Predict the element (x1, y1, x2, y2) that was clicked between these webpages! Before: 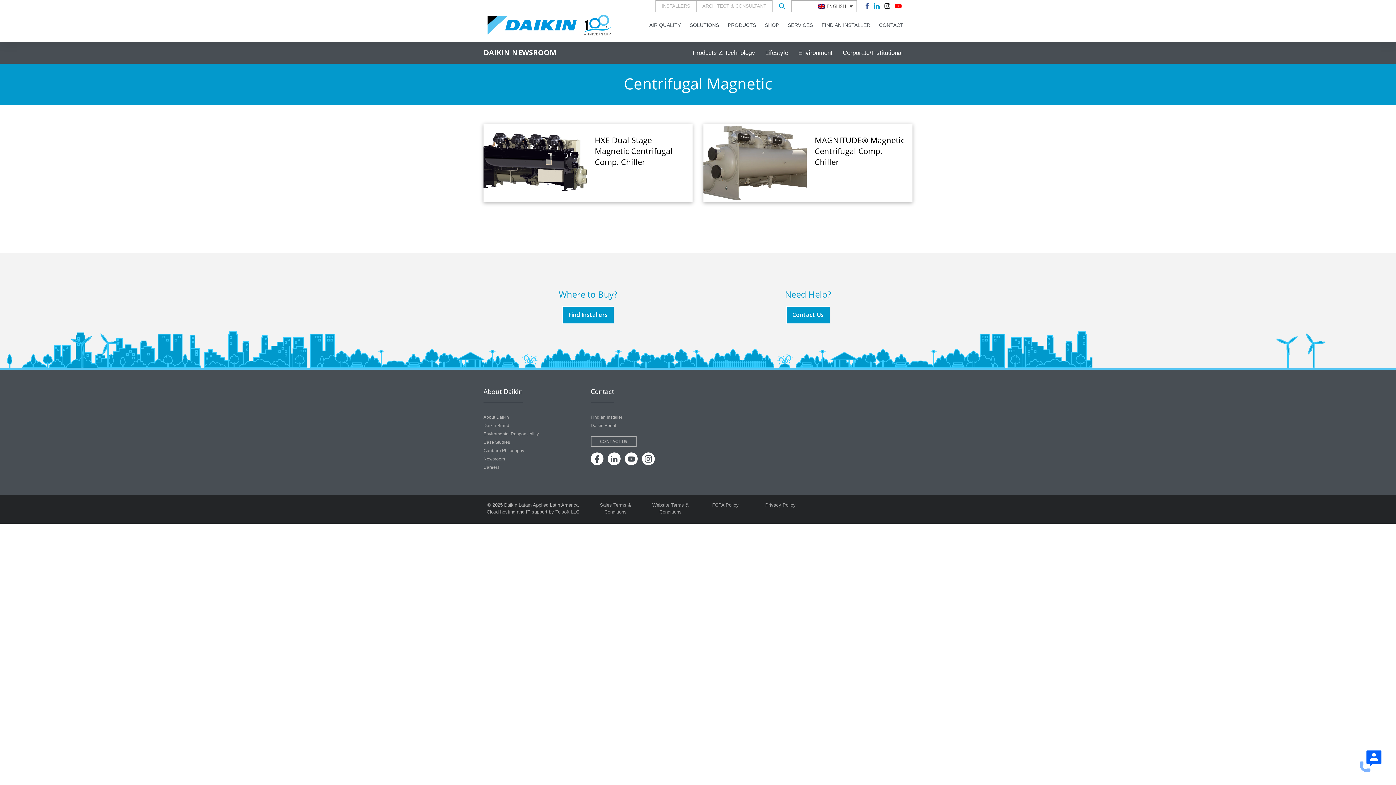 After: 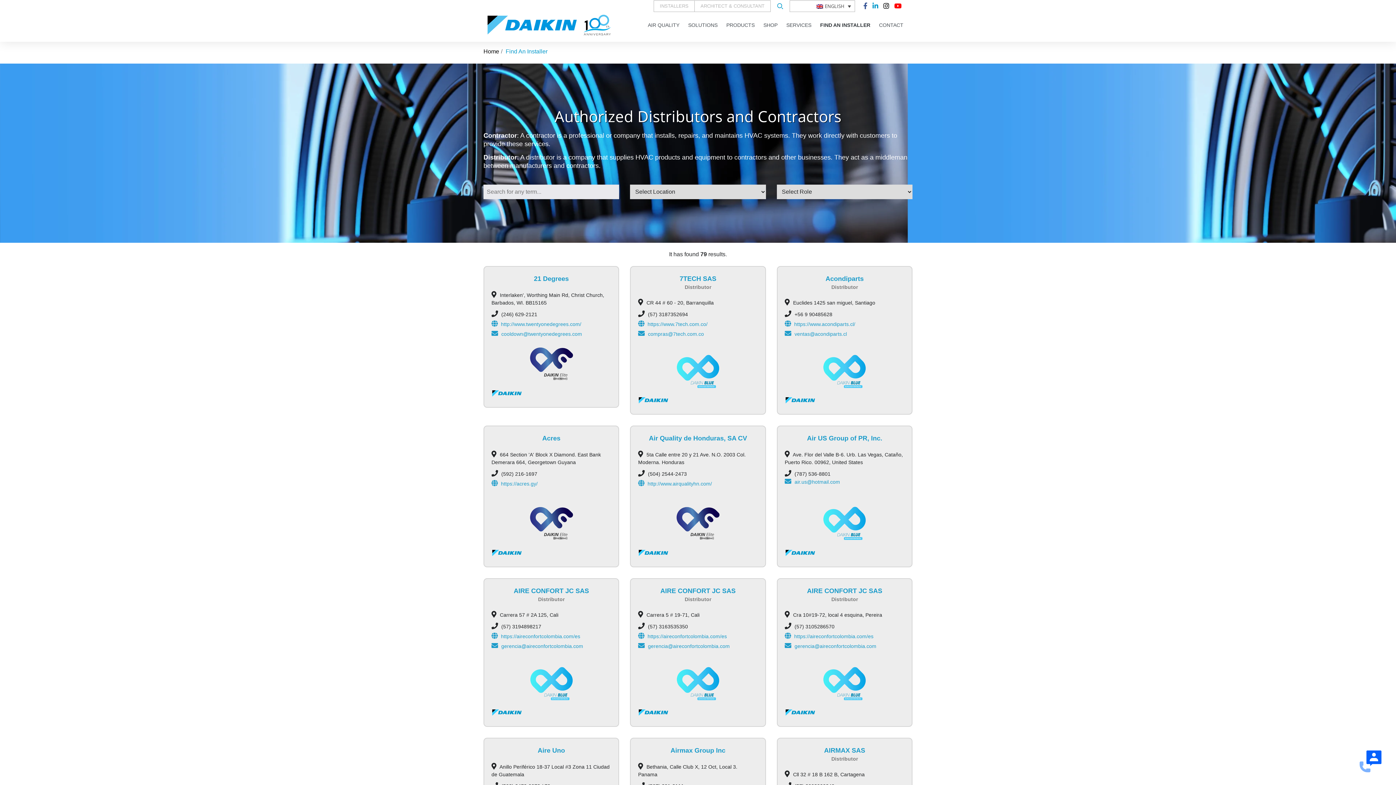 Action: bbox: (818, 19, 874, 31) label: FIND AN INSTALLER